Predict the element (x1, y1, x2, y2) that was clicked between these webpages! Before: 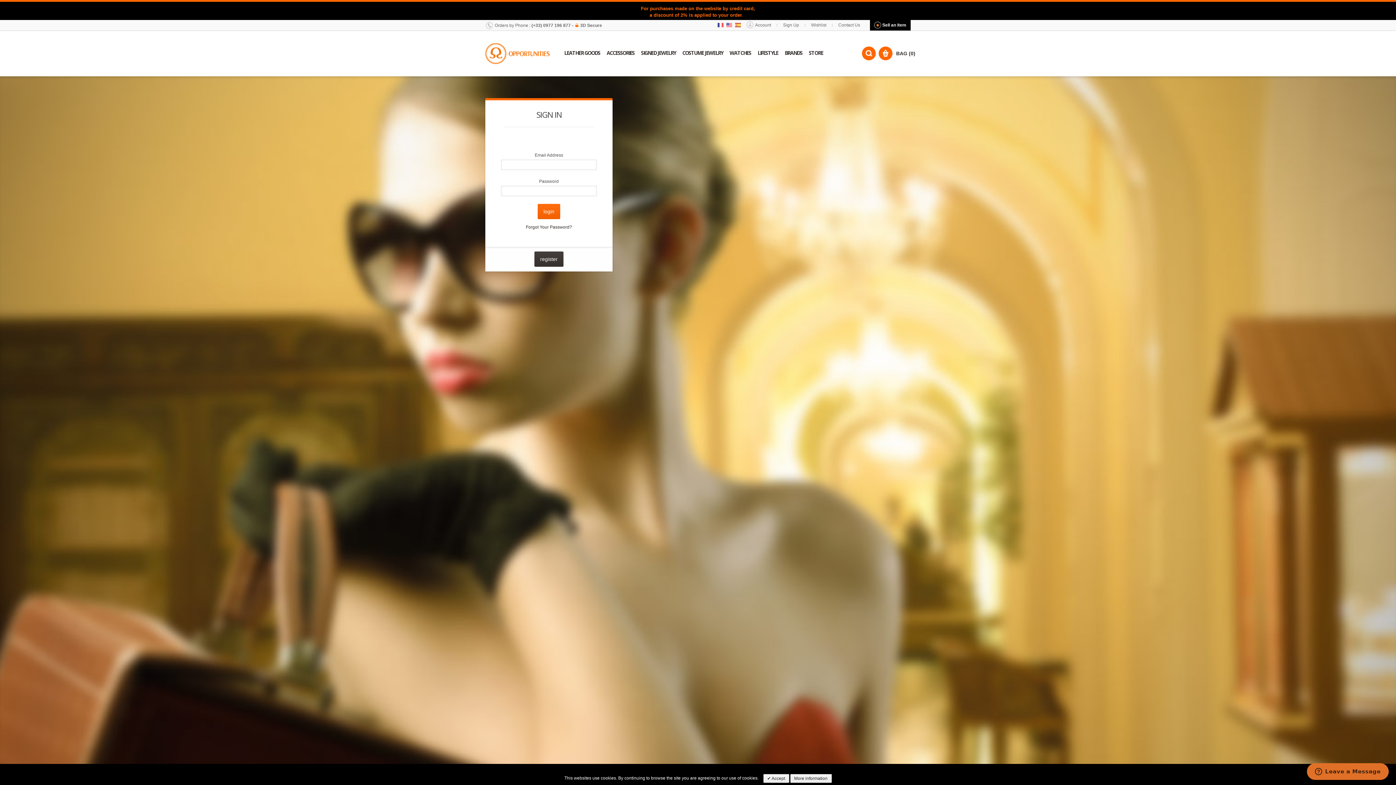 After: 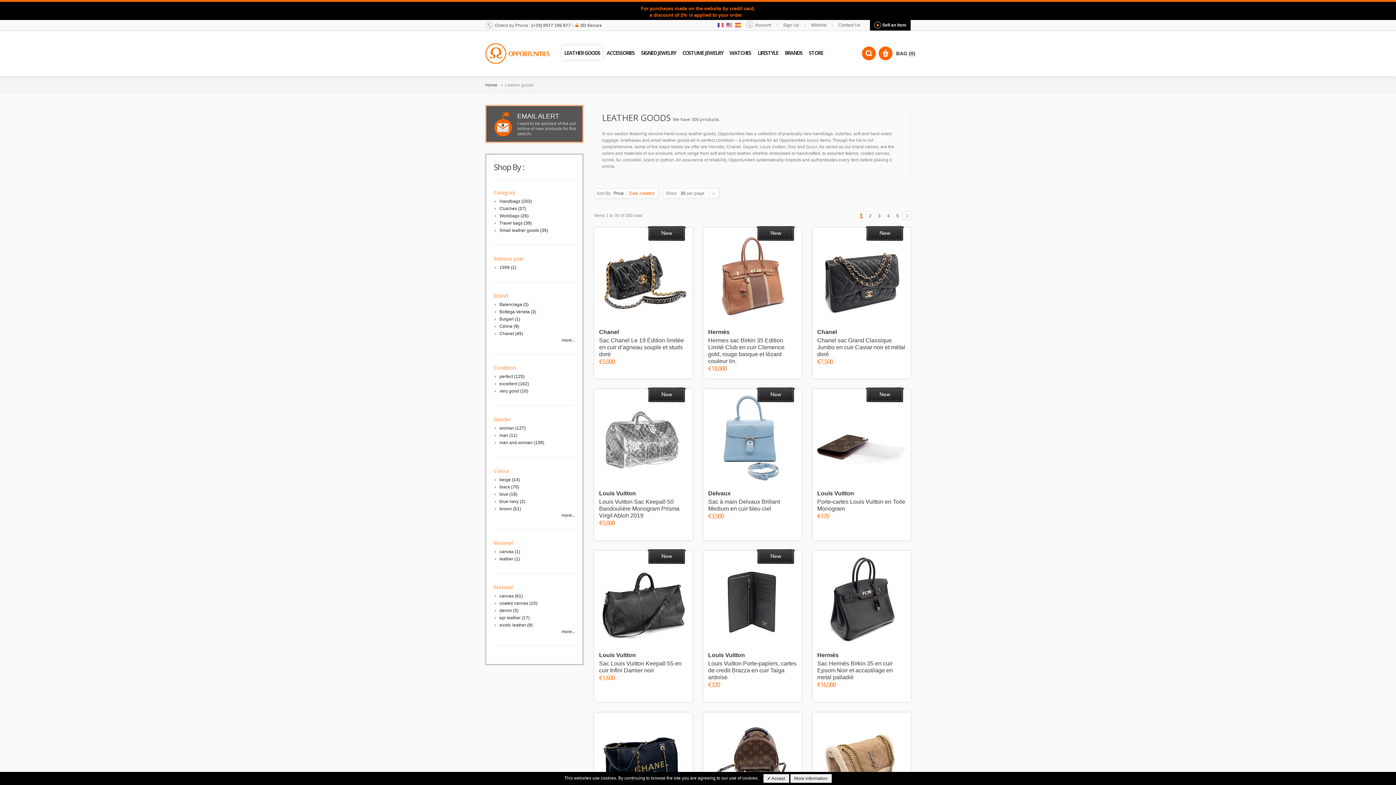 Action: label: LEATHER GOODS bbox: (562, 45, 602, 59)